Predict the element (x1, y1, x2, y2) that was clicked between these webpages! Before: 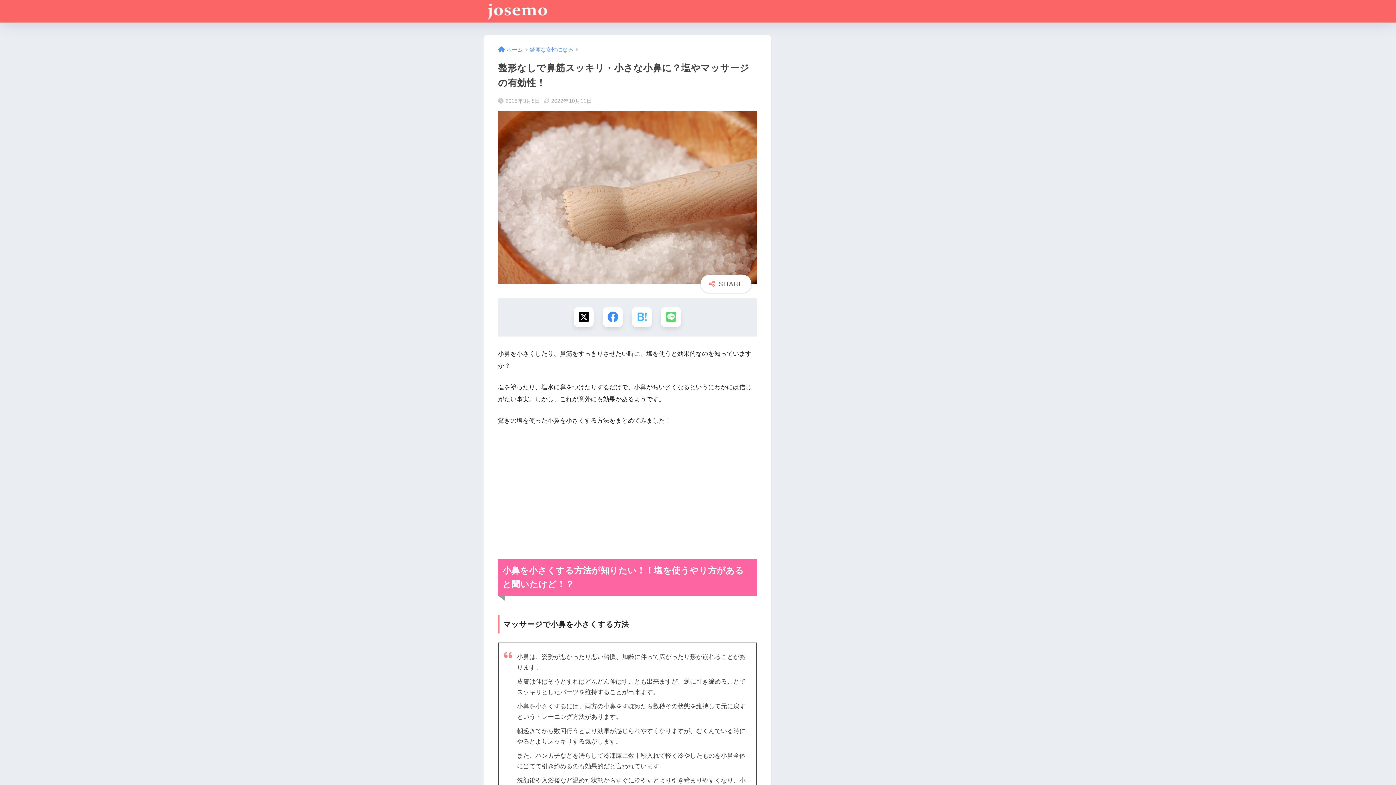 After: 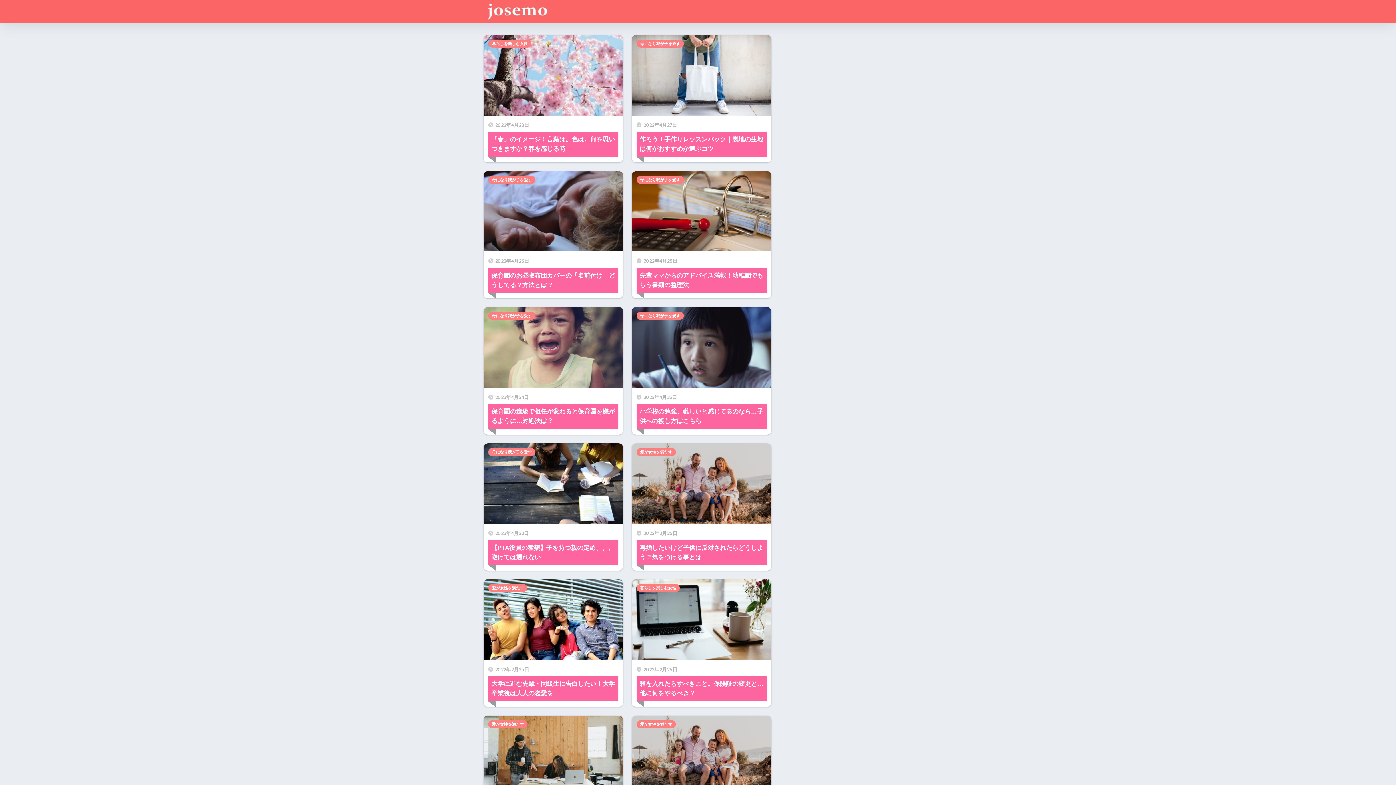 Action: bbox: (485, 5, 551, 16)